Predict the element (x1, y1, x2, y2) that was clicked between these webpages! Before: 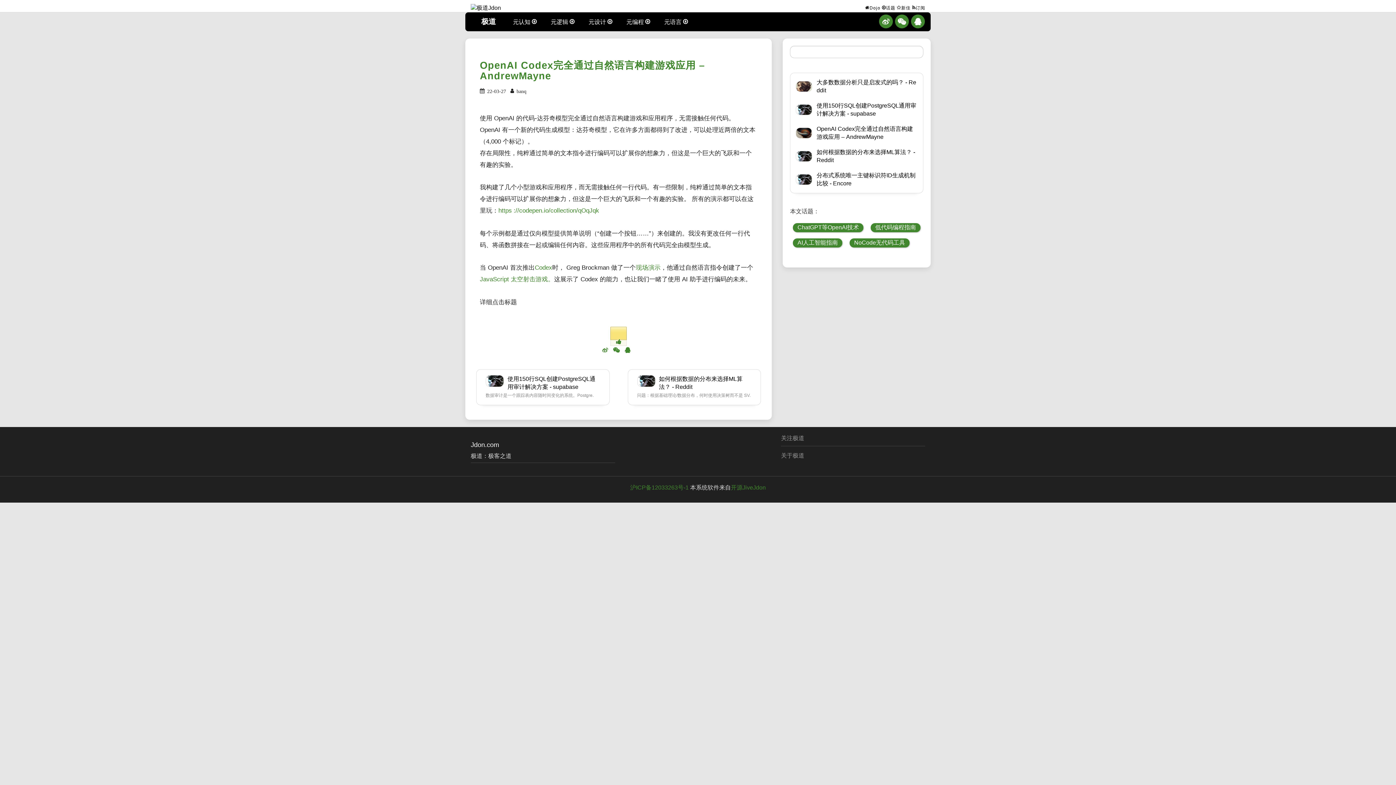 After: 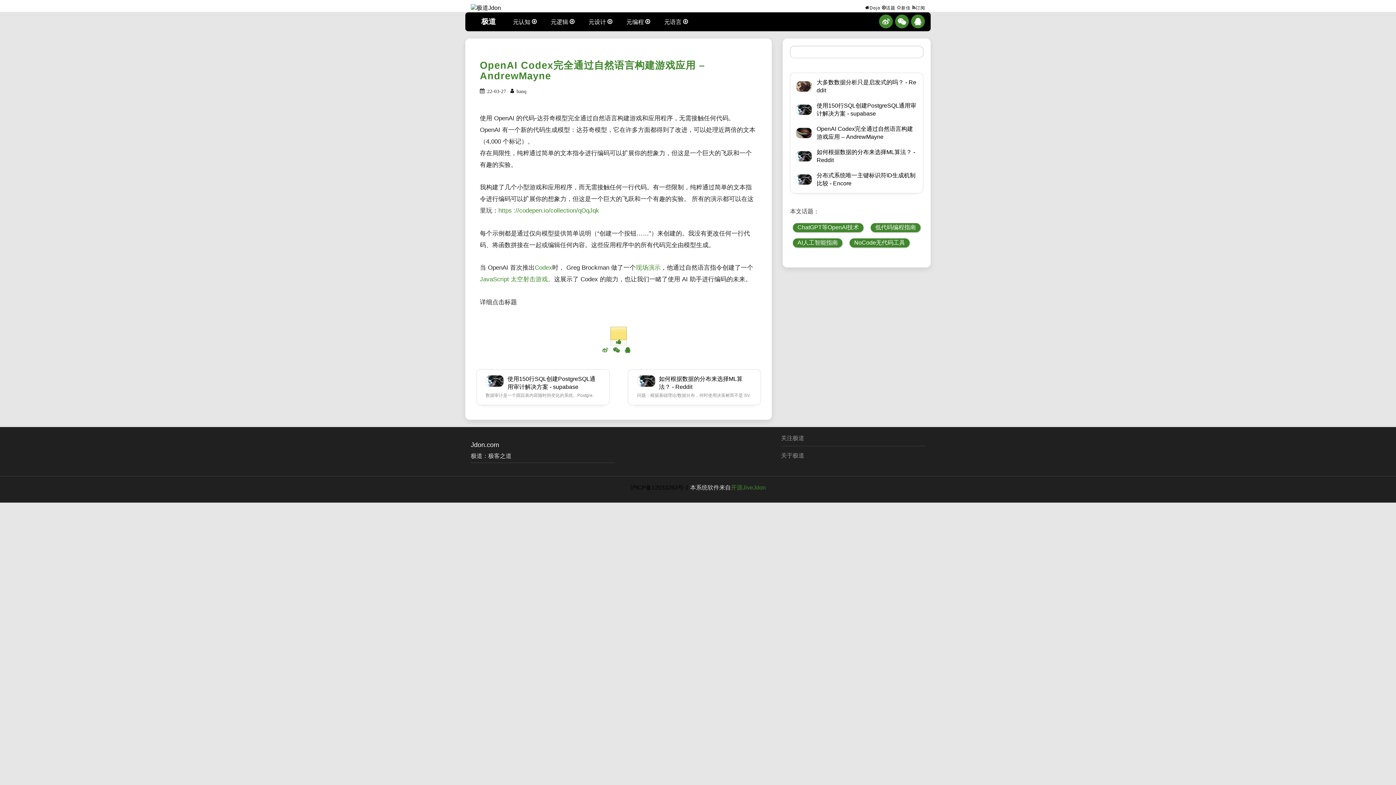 Action: bbox: (630, 484, 688, 490) label: 沪ICP备12033263号-1